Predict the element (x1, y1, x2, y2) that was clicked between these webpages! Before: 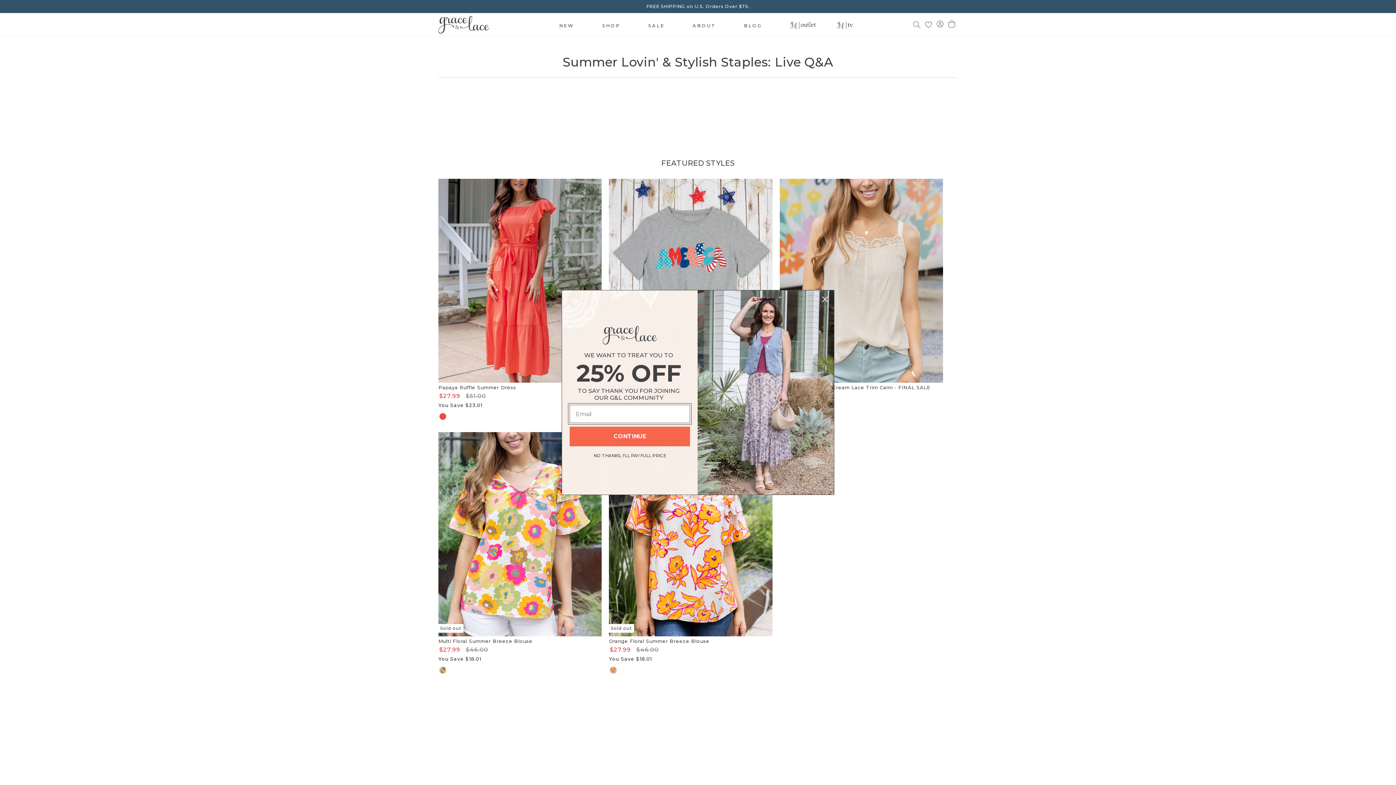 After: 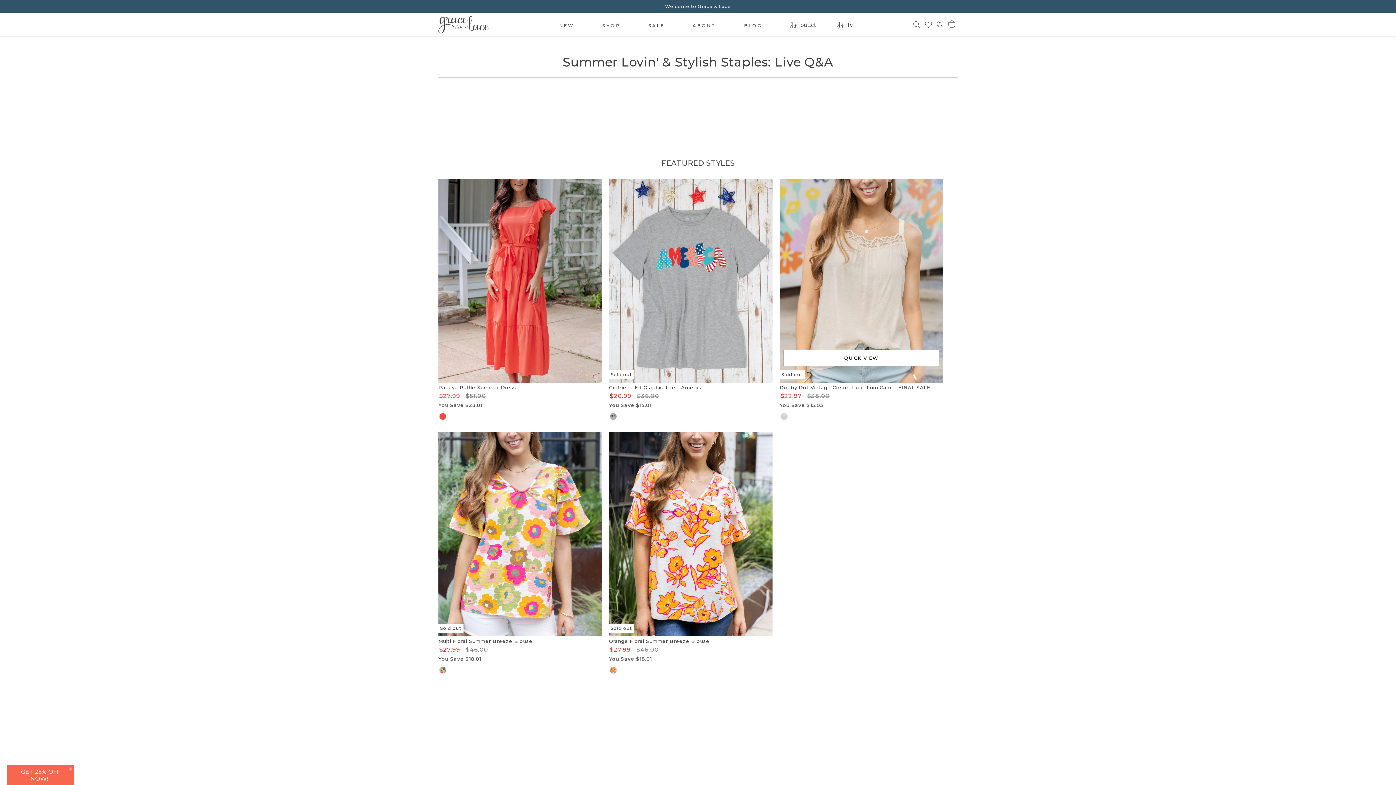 Action: bbox: (818, 293, 831, 305) label: Close dialog